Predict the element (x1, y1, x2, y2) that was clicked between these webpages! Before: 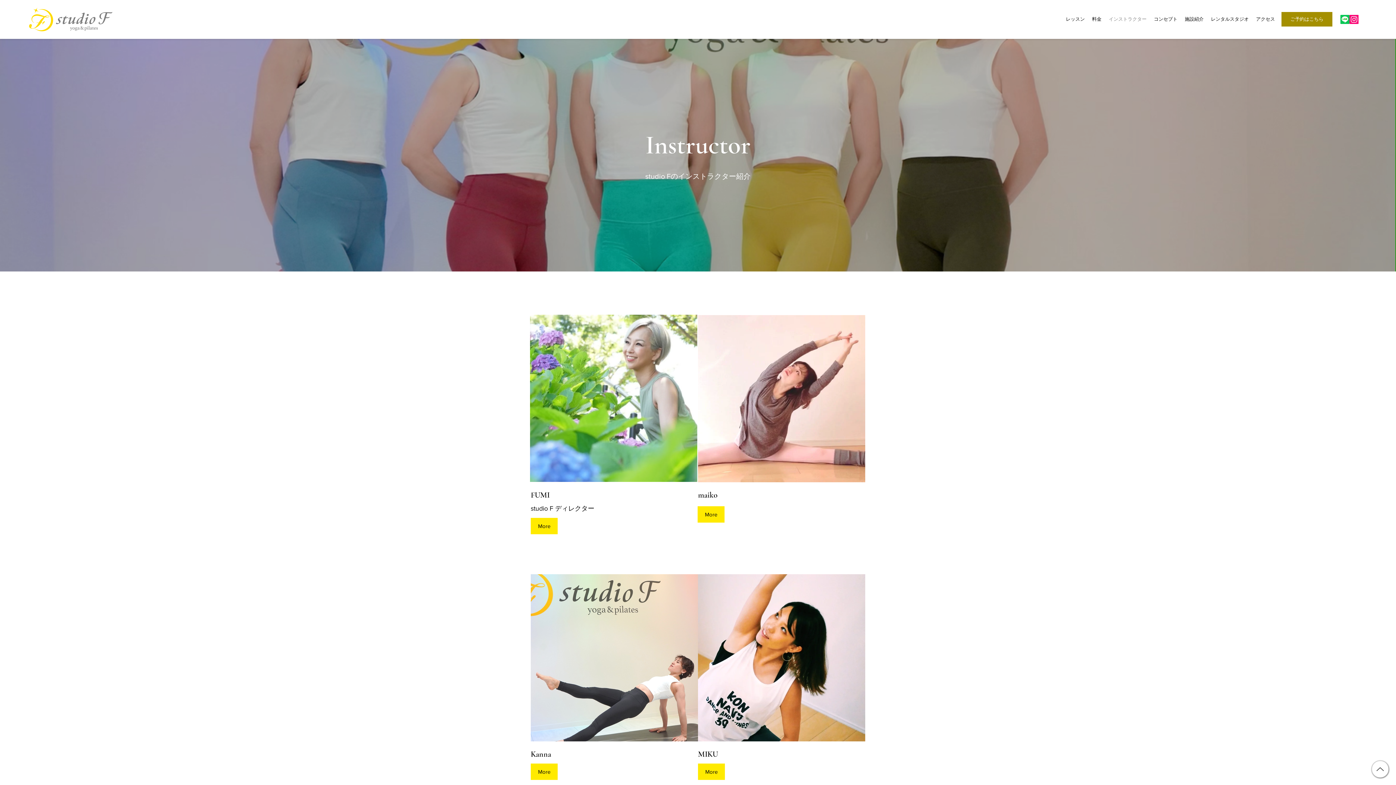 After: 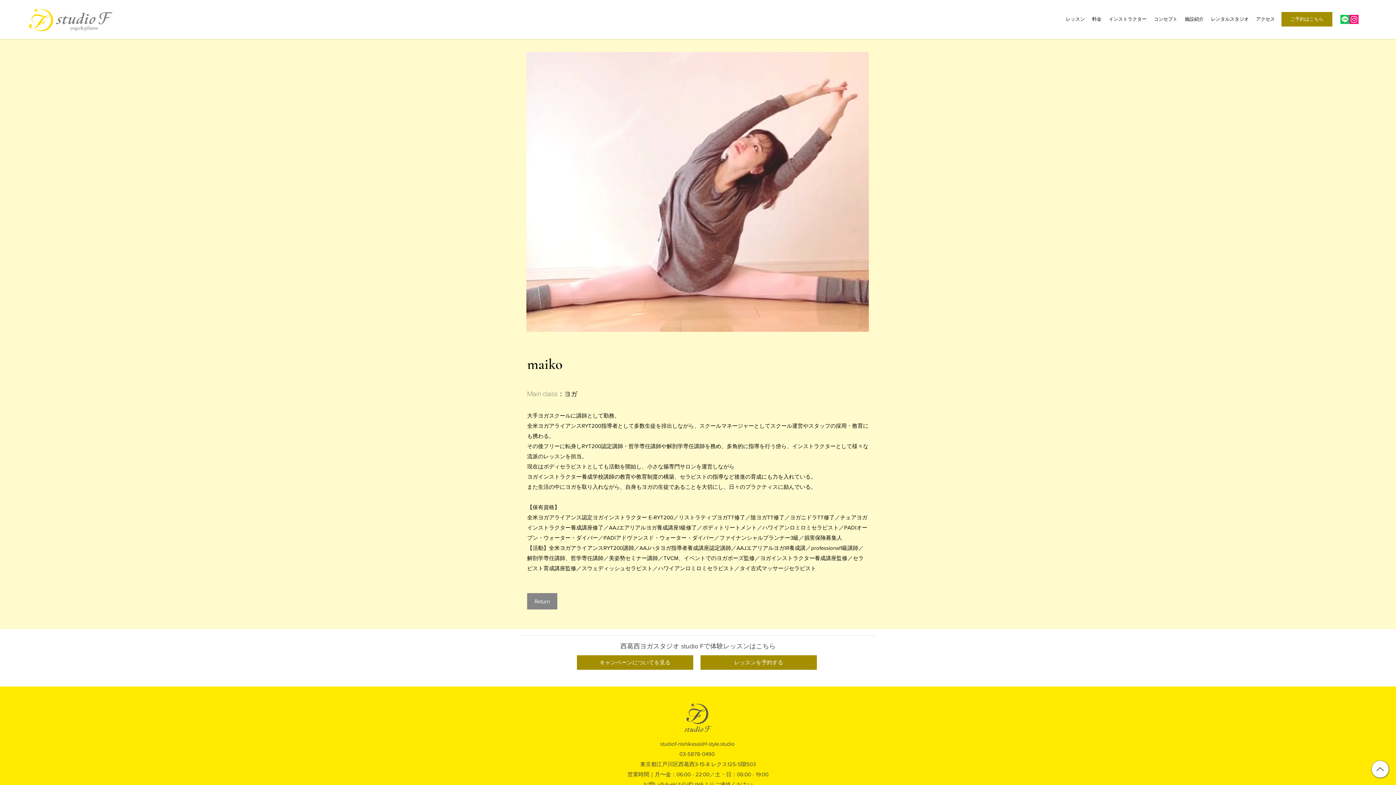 Action: bbox: (698, 315, 865, 482)